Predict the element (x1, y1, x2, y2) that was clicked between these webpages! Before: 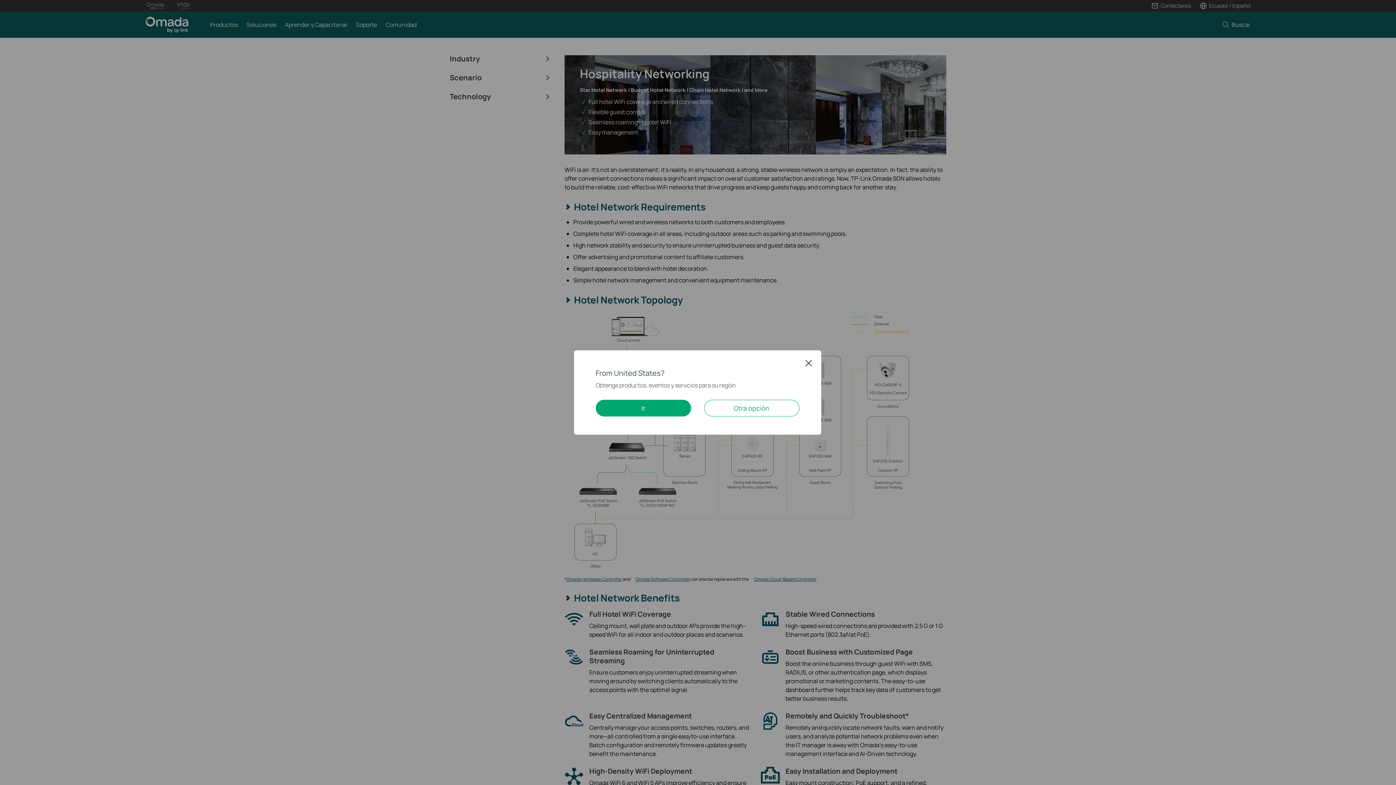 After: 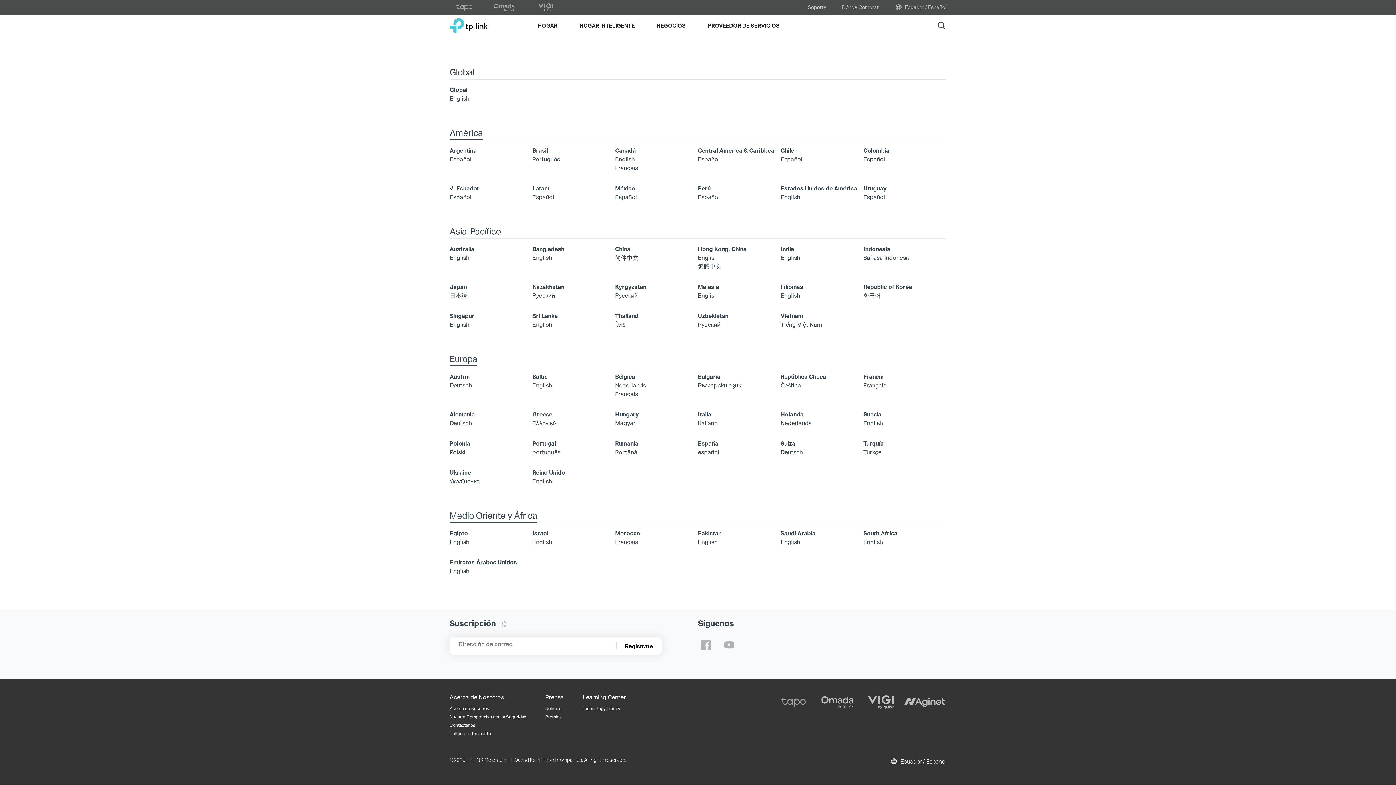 Action: bbox: (704, 400, 799, 416) label: Otra opción